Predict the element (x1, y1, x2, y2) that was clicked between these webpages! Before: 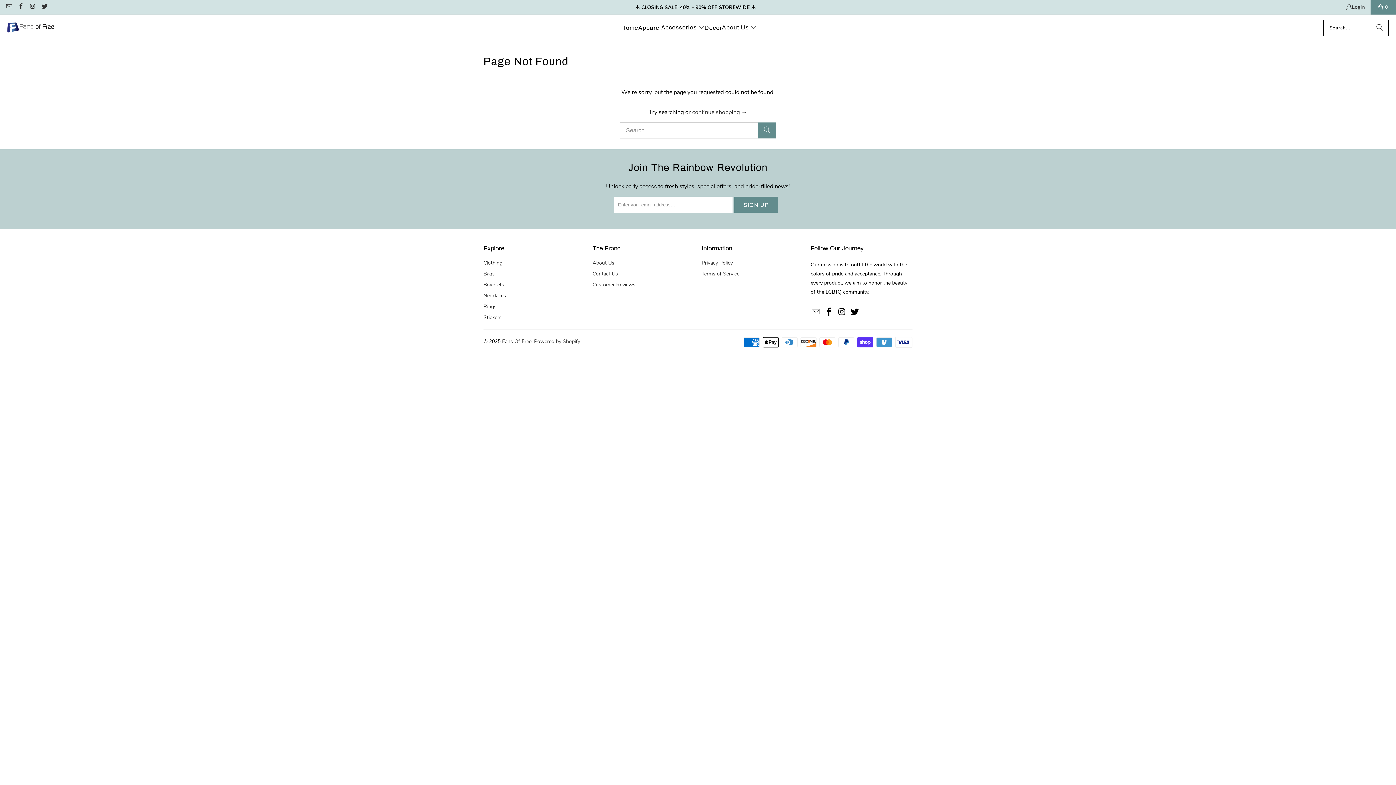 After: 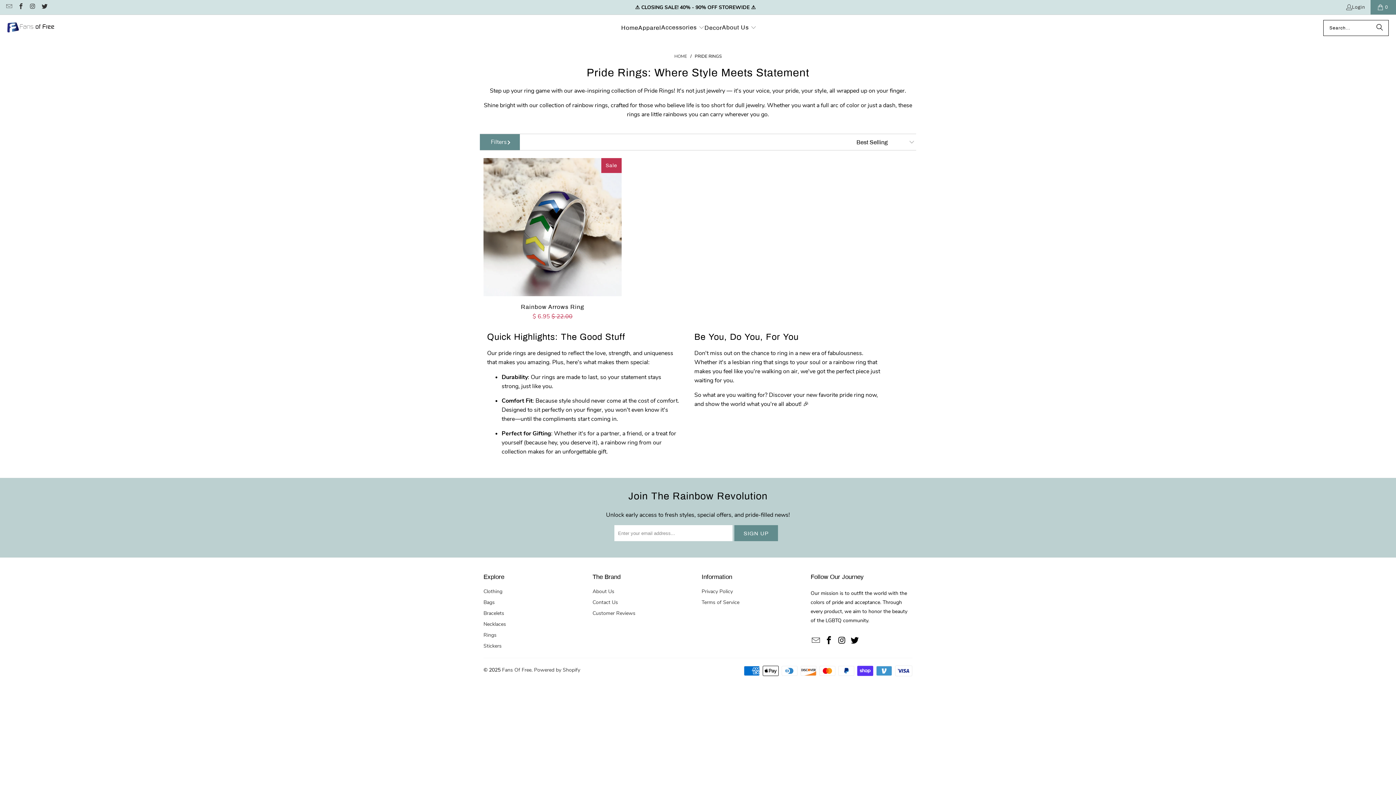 Action: label: Rings bbox: (483, 303, 496, 310)